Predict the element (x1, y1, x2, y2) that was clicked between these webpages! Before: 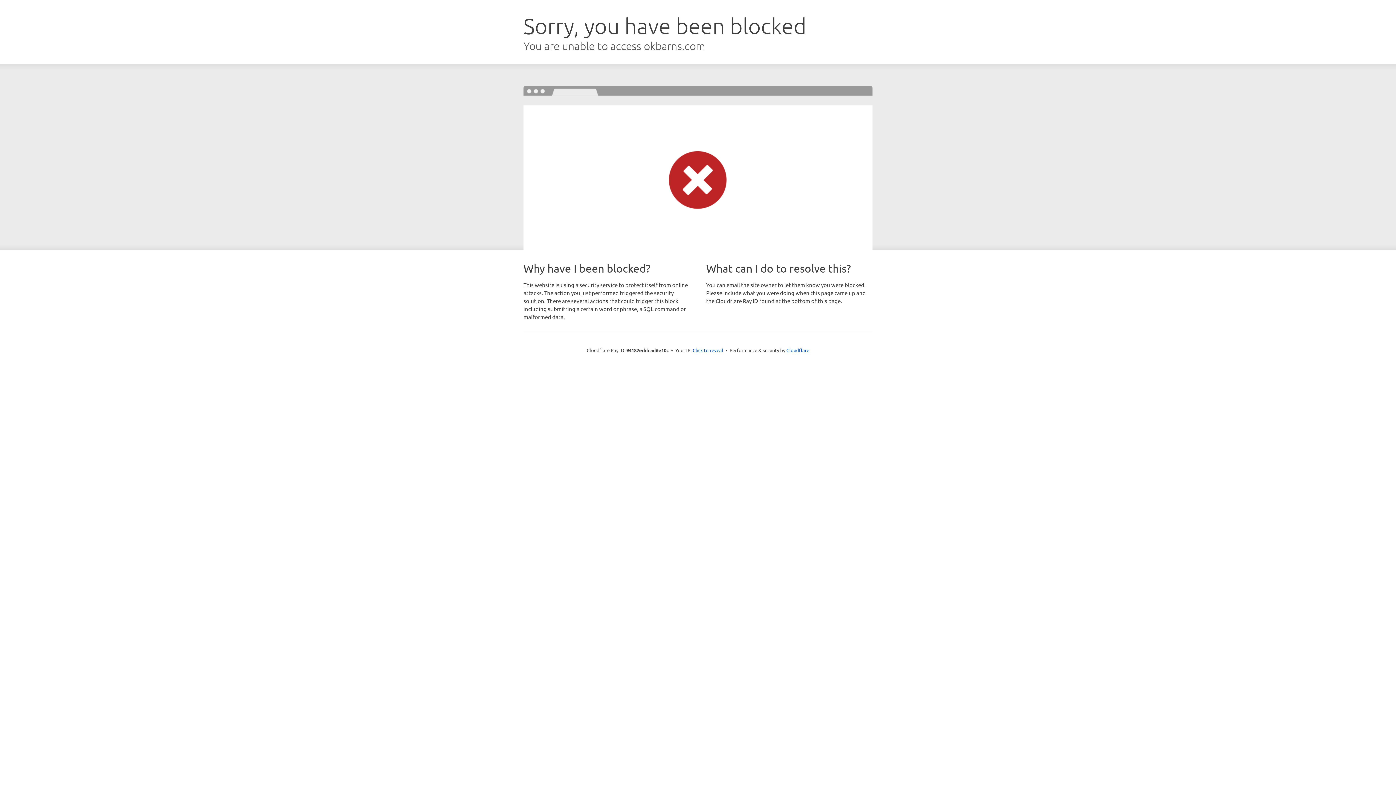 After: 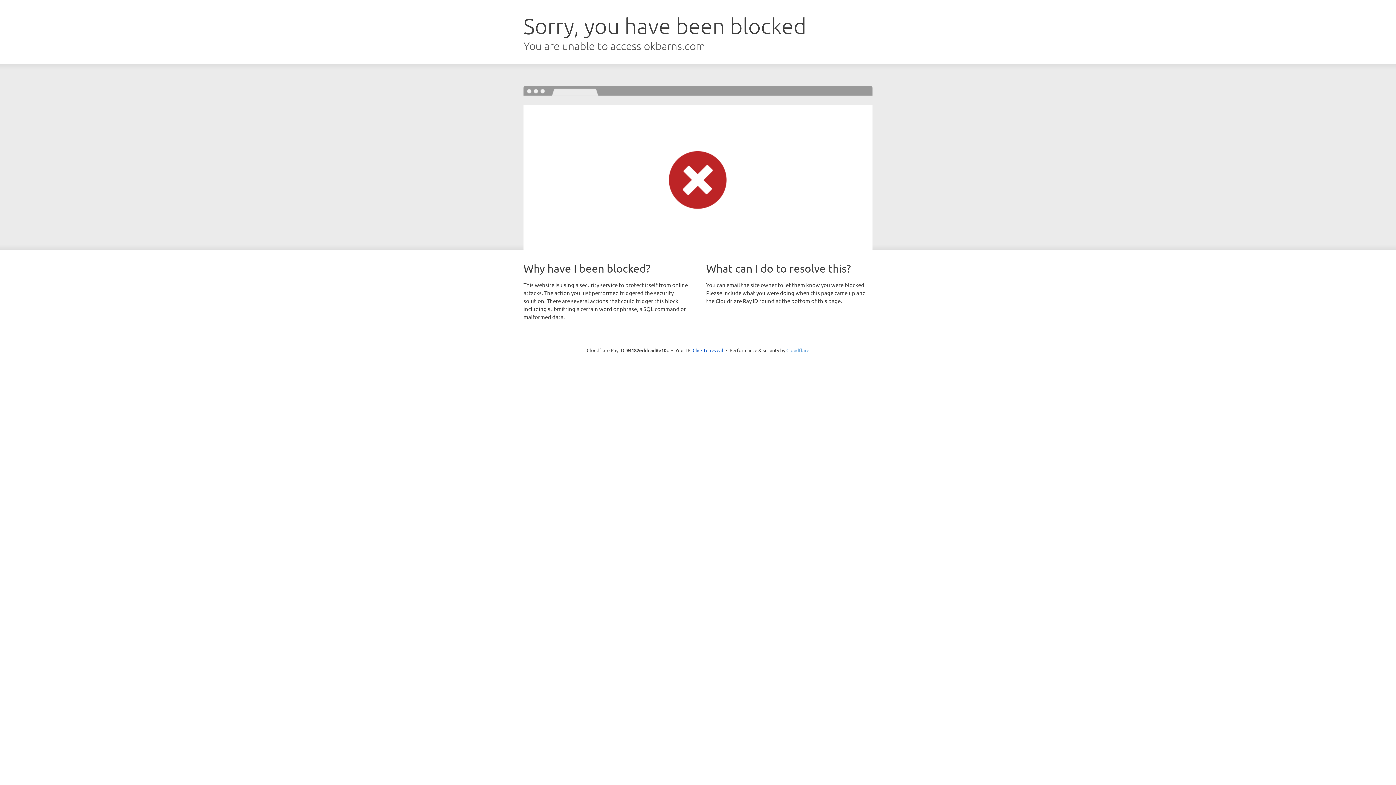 Action: bbox: (786, 347, 809, 353) label: Cloudflare